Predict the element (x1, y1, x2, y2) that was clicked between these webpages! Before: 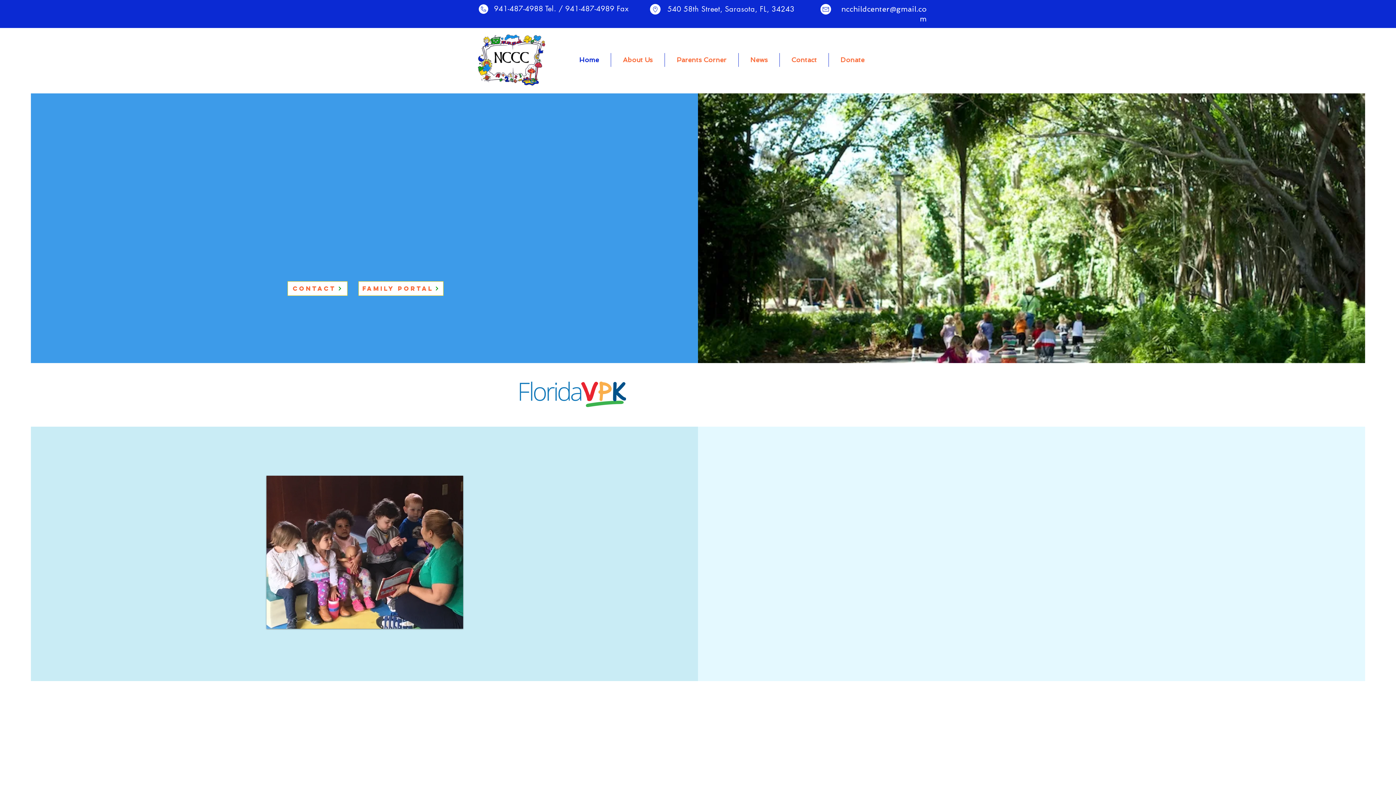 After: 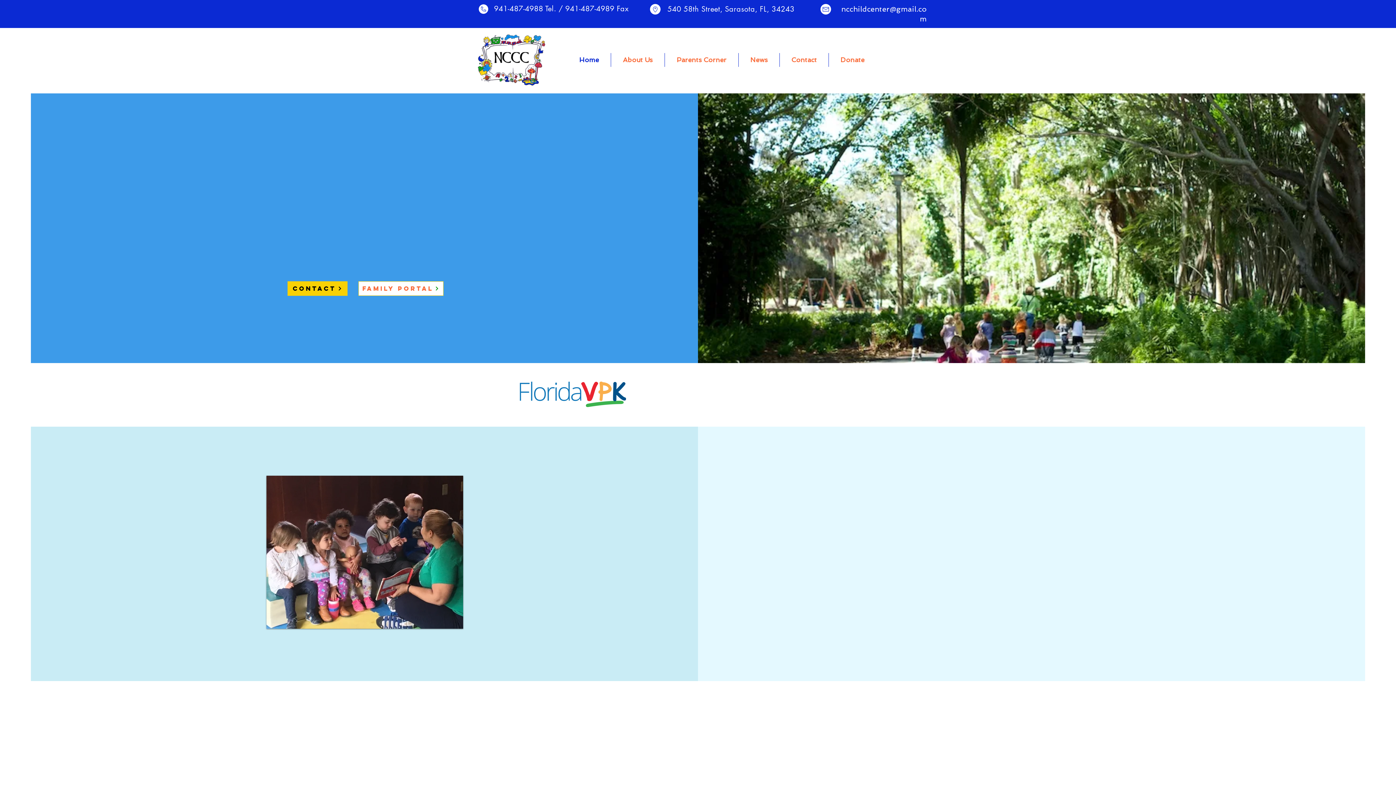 Action: label: CONTACT bbox: (287, 281, 347, 296)